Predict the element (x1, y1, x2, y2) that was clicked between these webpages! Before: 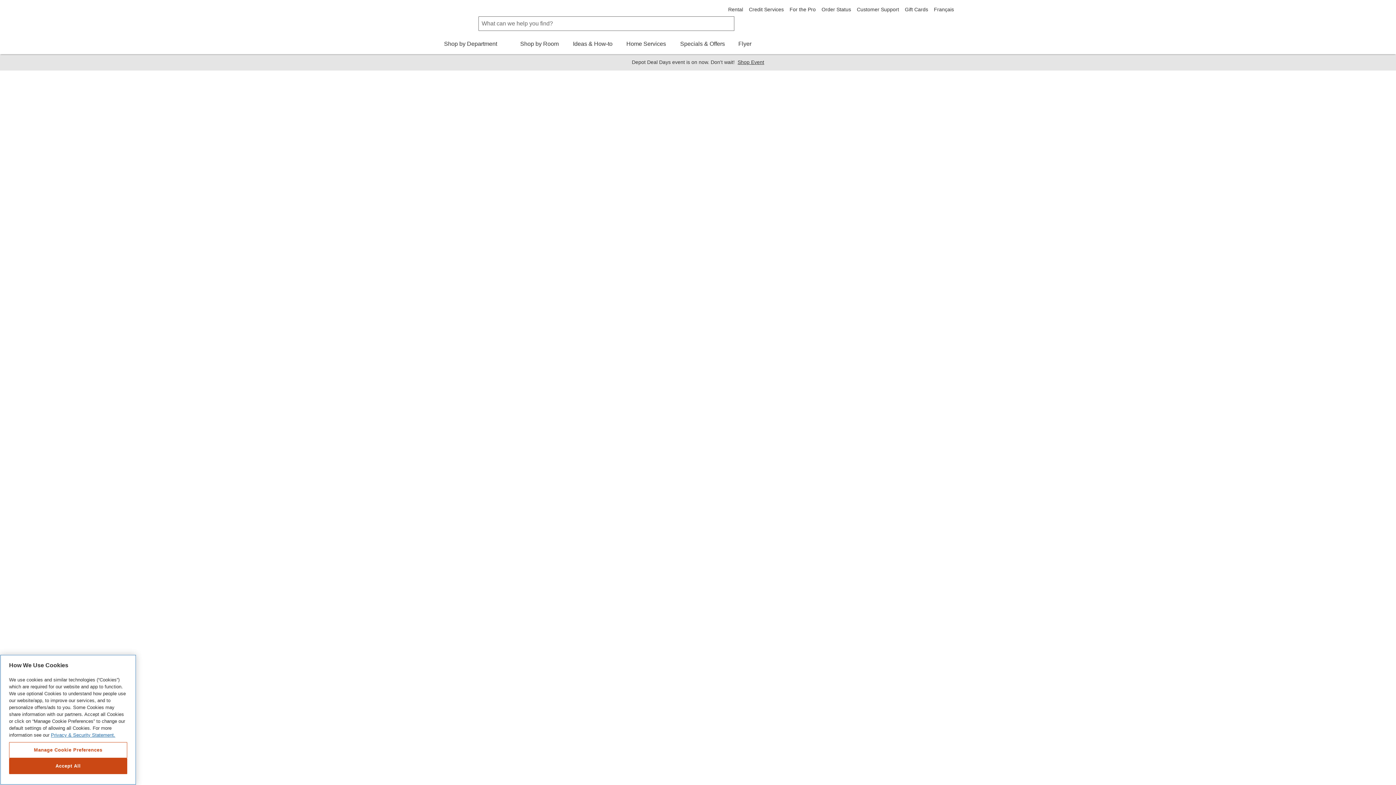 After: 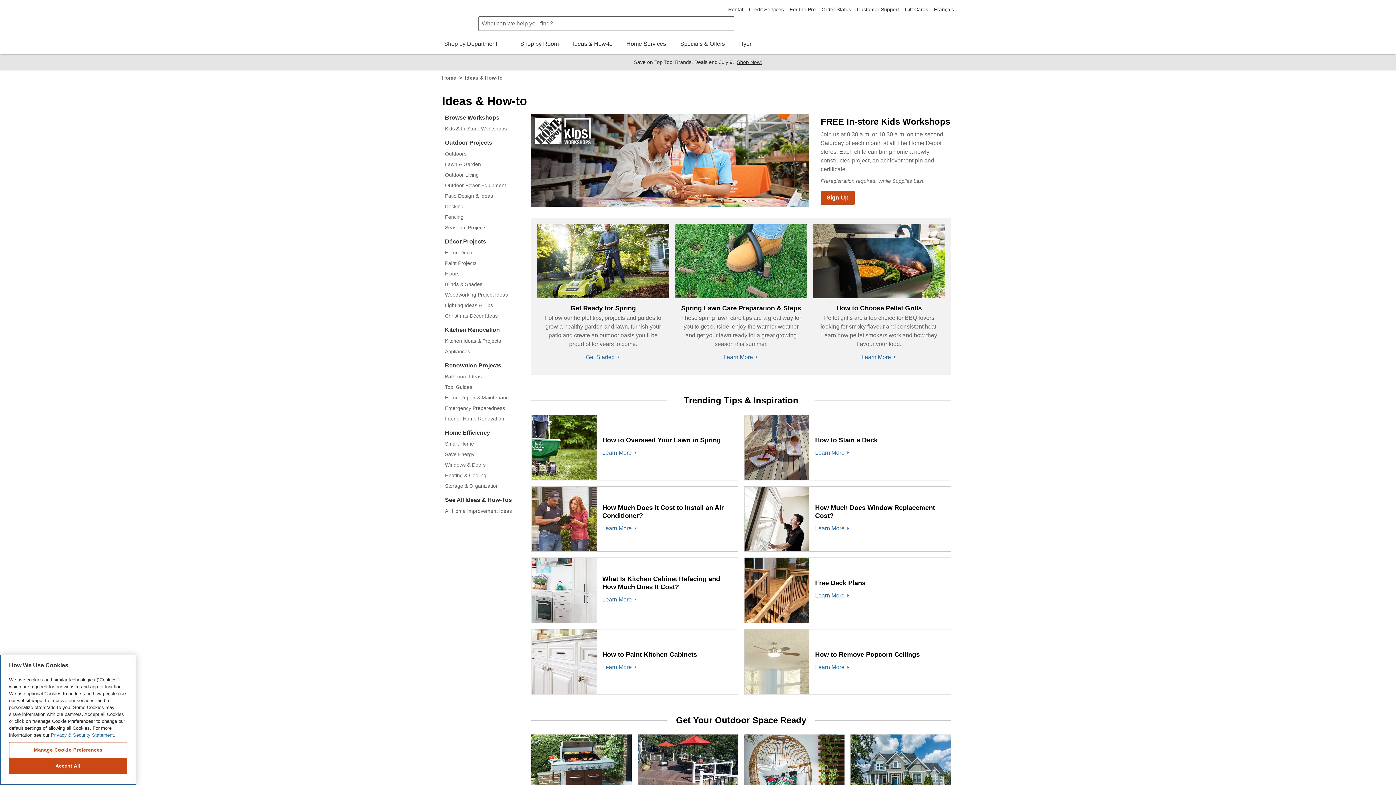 Action: bbox: (572, 40, 613, 46) label: Ideas & How-to